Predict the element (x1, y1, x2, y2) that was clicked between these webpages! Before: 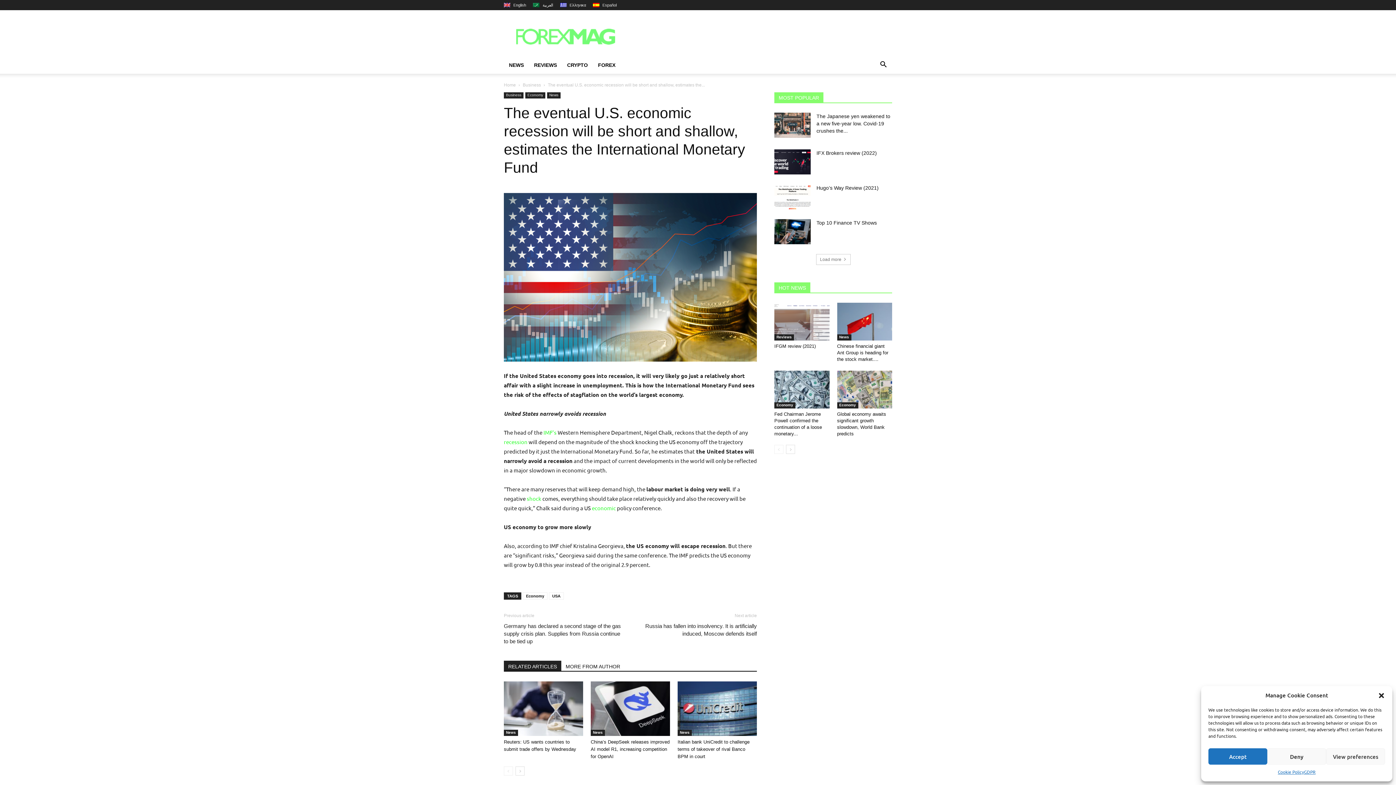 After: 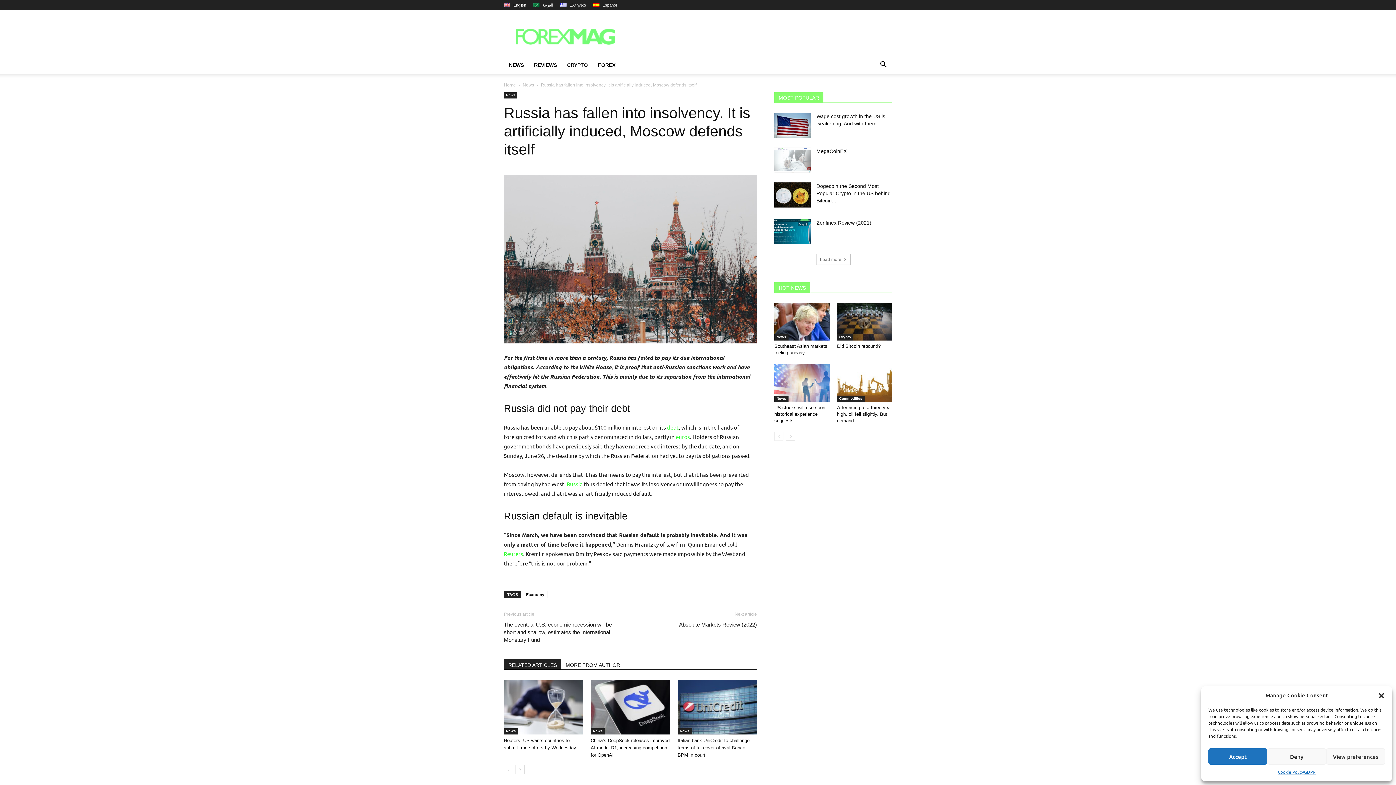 Action: label: Russia has fallen into insolvency. It is artificially induced, Moscow defends itself bbox: (639, 622, 757, 637)